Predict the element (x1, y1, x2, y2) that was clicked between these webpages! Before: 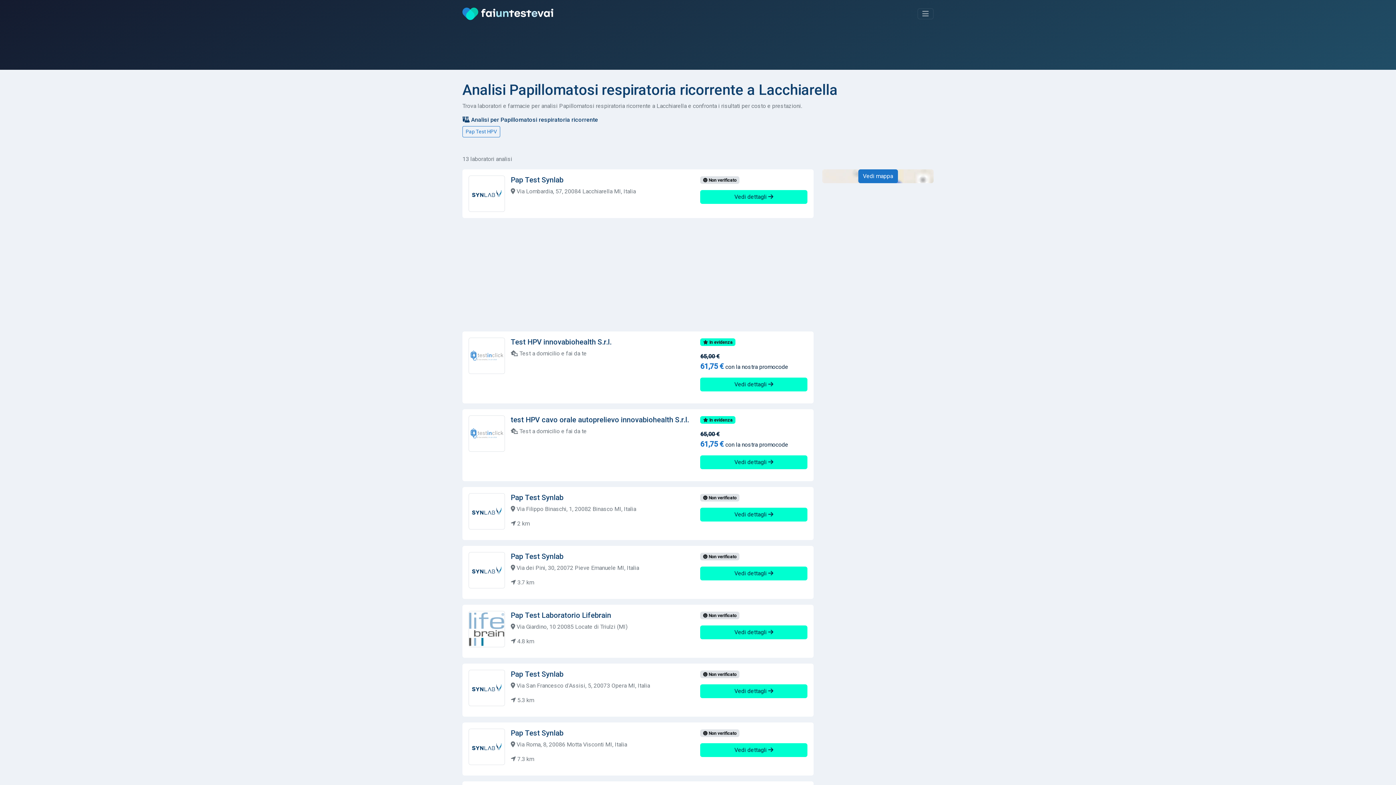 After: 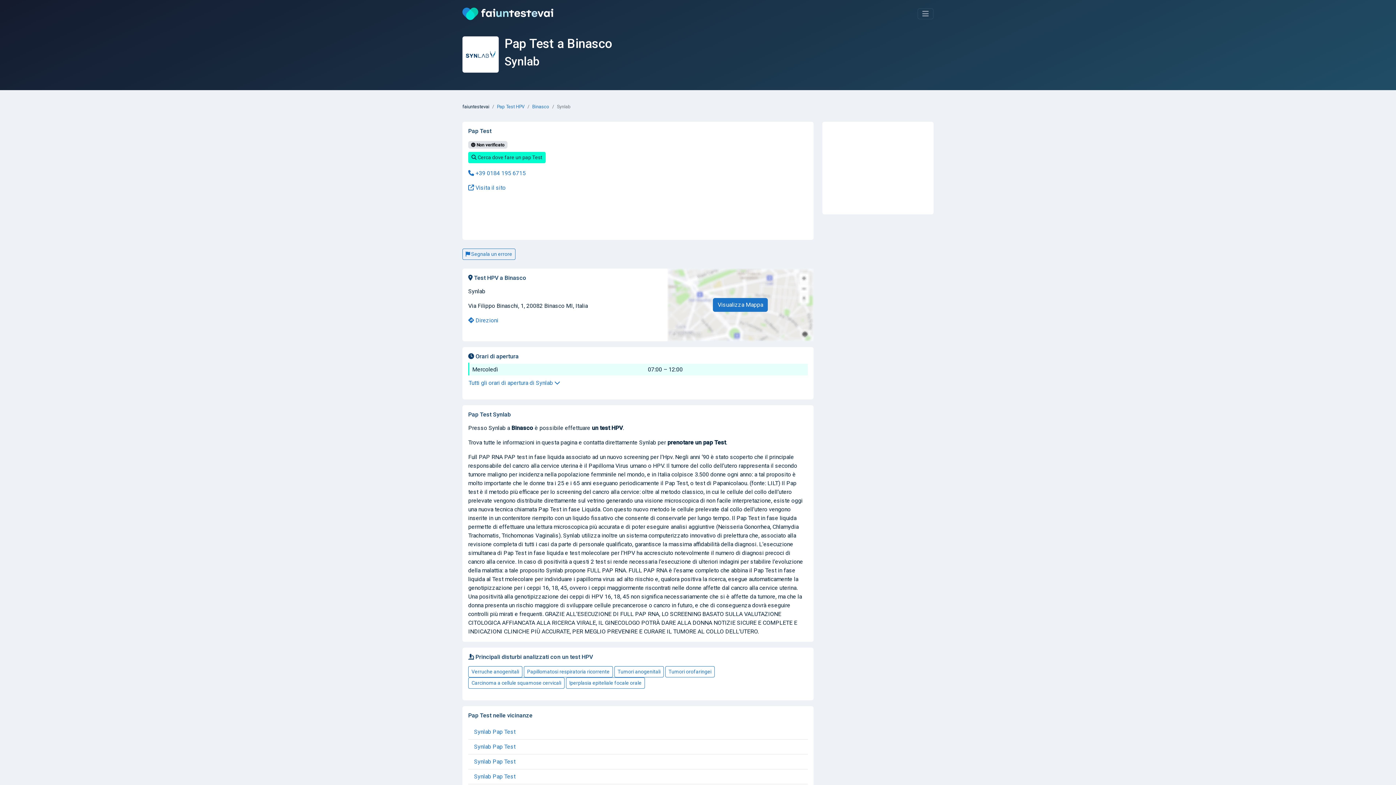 Action: bbox: (700, 507, 807, 521) label: Vedi dettagli 